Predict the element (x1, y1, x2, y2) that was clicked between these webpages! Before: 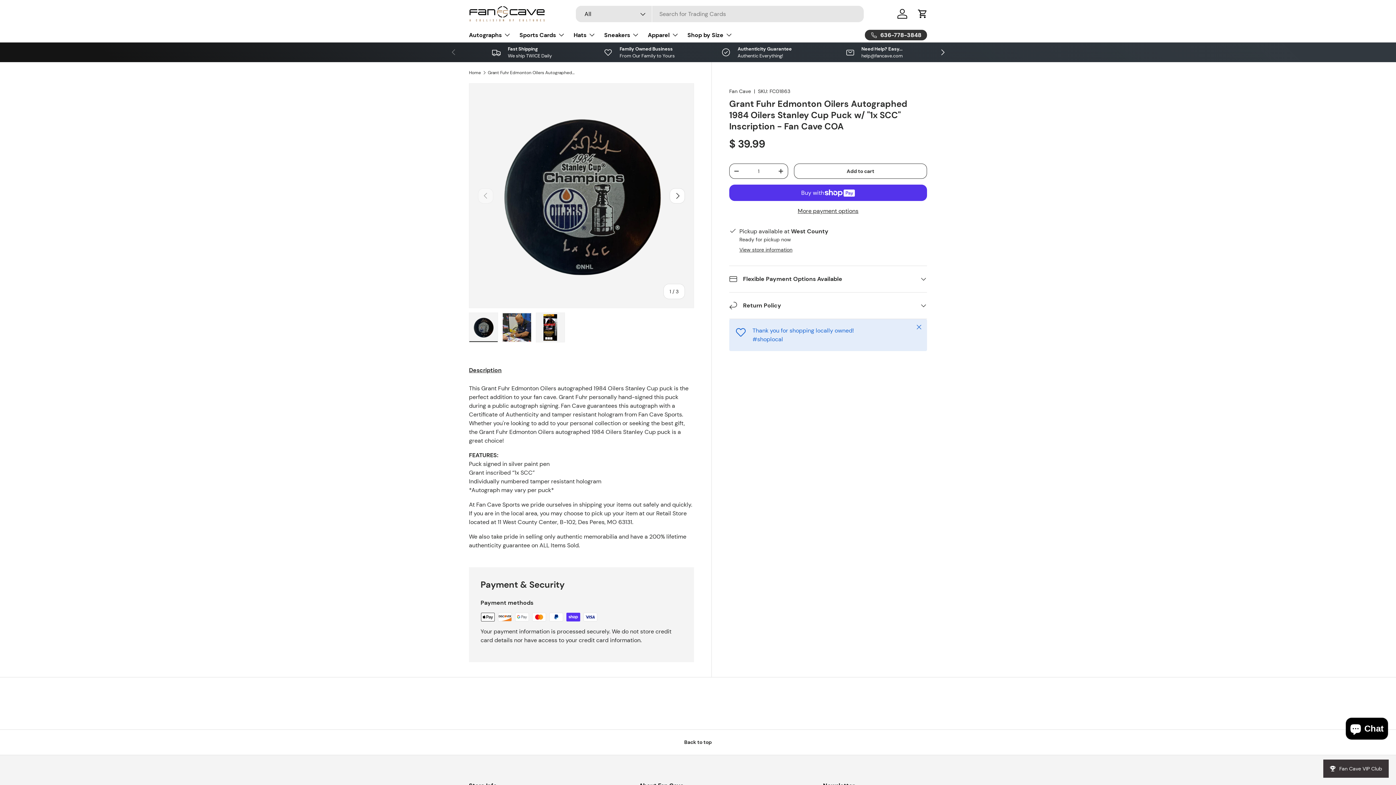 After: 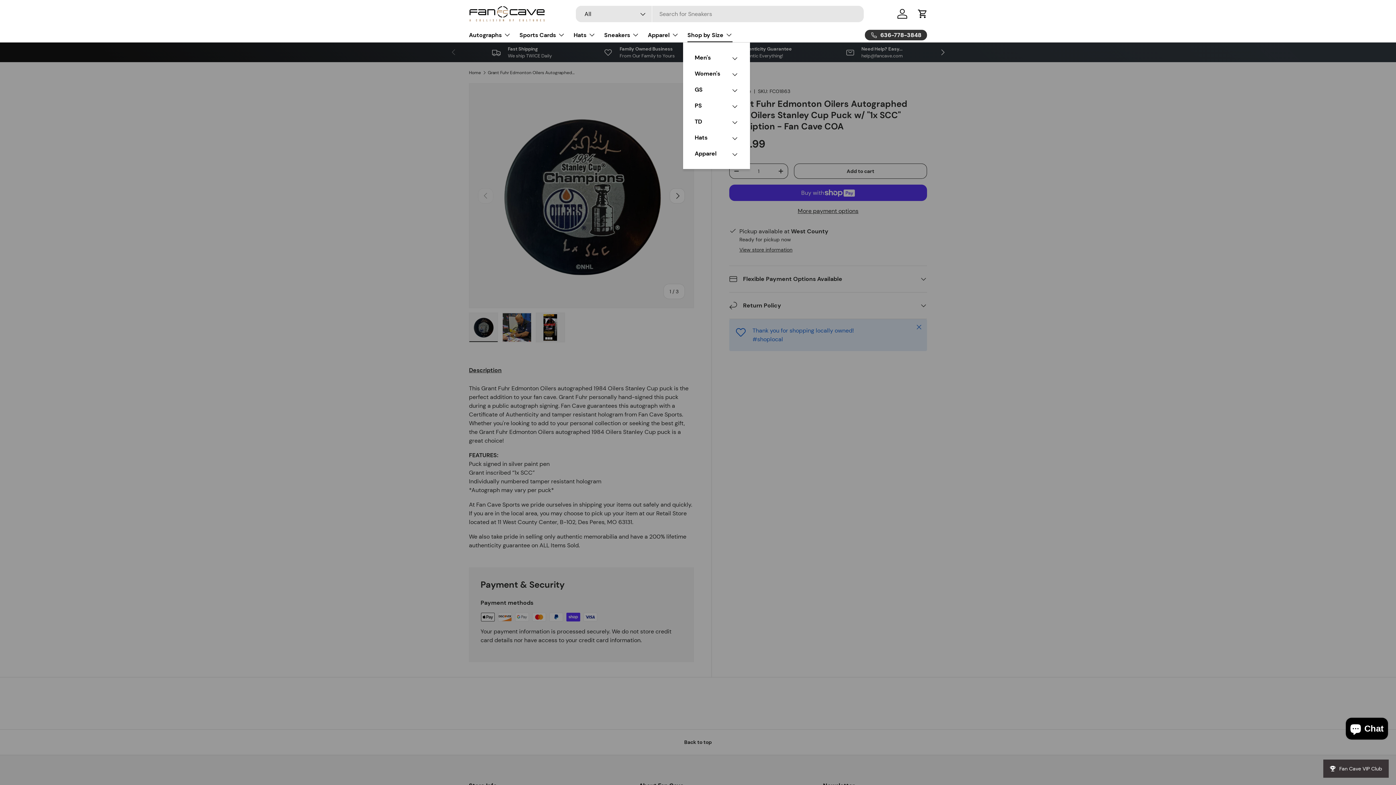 Action: label: Shop by Size bbox: (687, 27, 732, 42)